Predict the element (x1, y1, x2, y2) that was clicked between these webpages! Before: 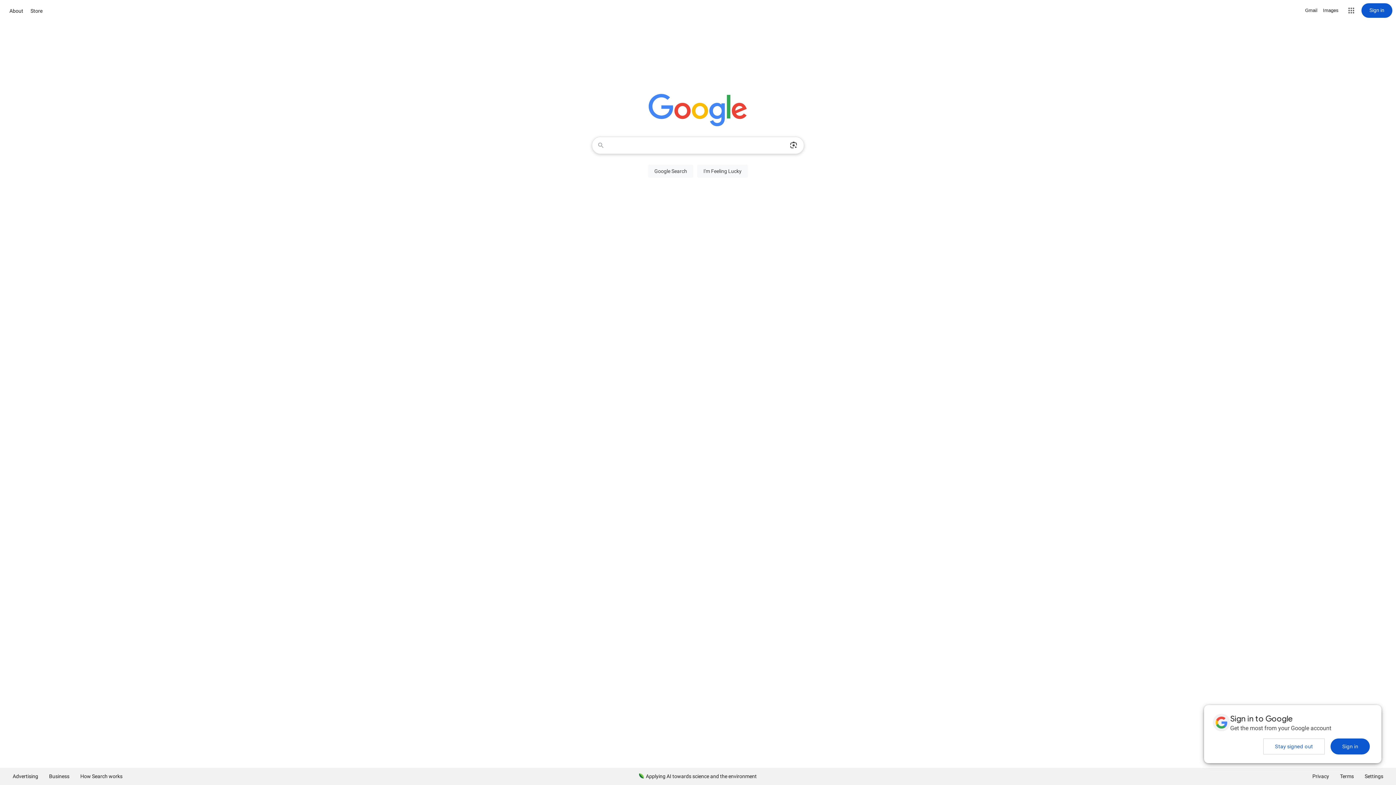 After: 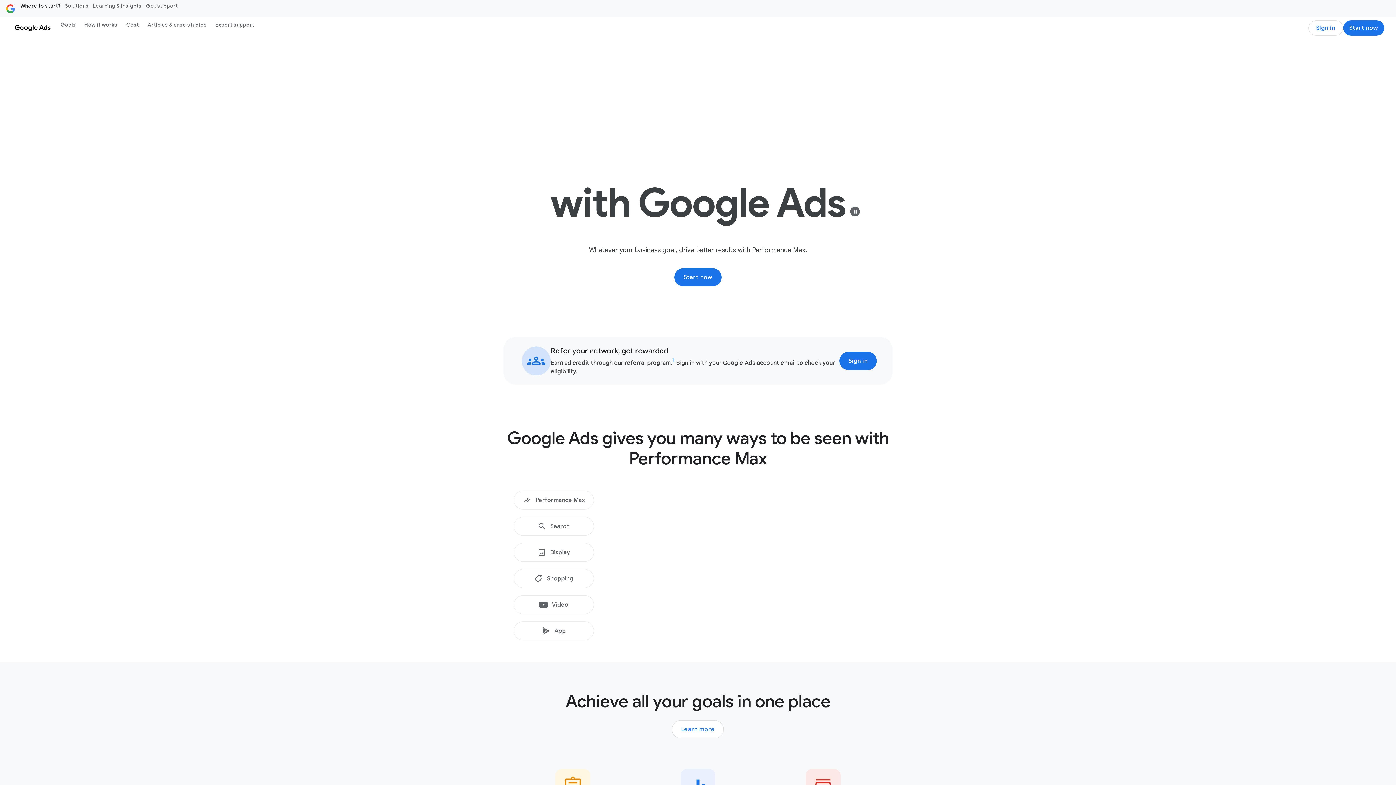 Action: label: Advertising bbox: (7, 768, 43, 785)